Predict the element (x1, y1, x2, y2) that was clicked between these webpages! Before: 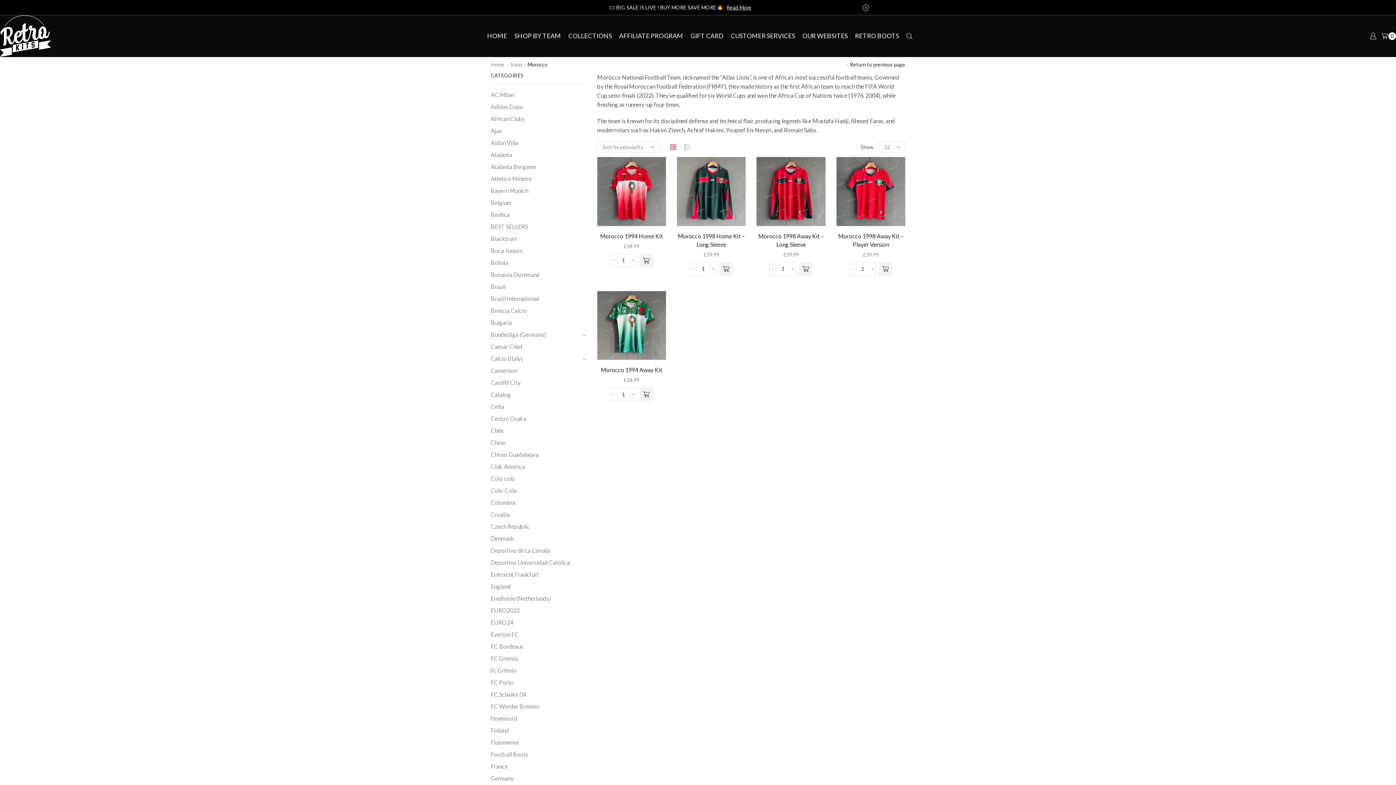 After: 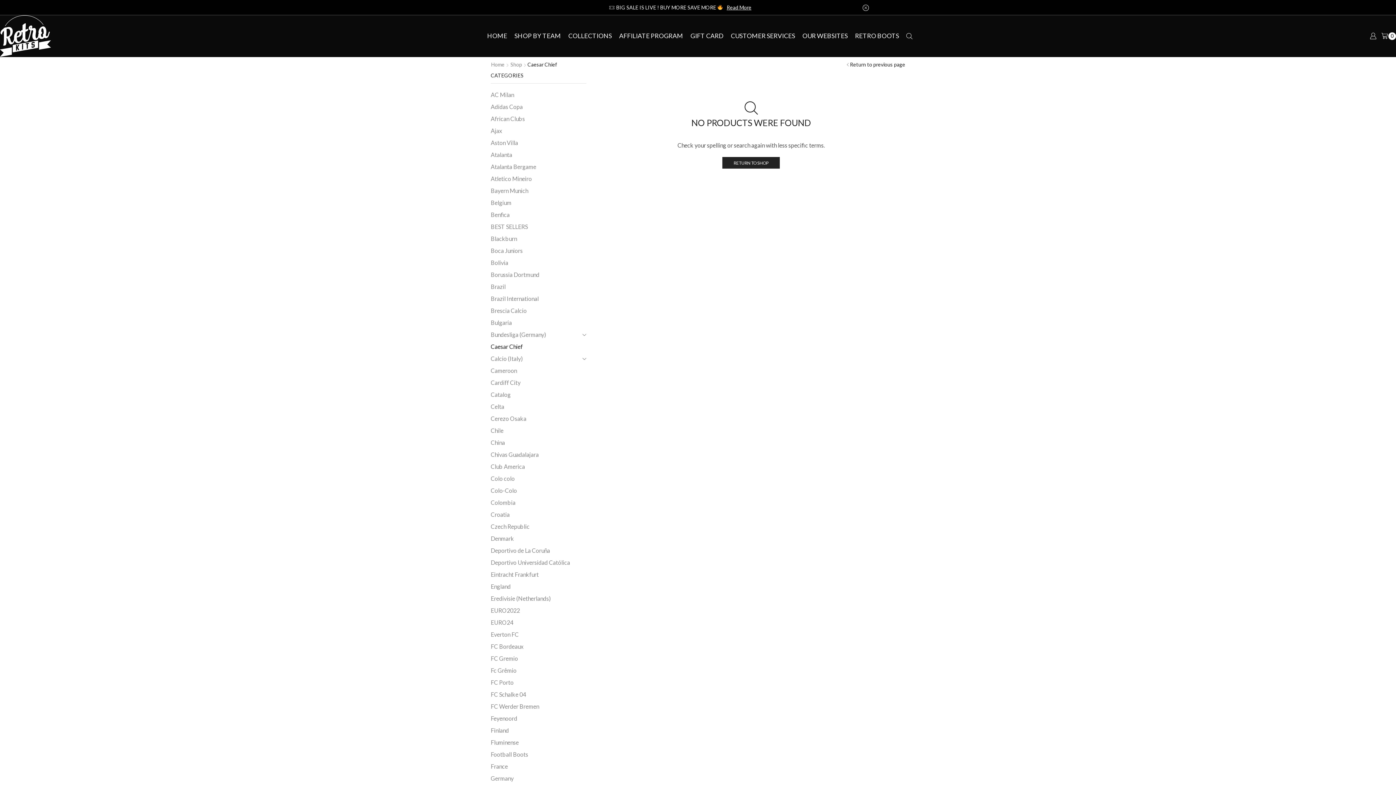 Action: label: Caesar Chief bbox: (490, 340, 522, 352)